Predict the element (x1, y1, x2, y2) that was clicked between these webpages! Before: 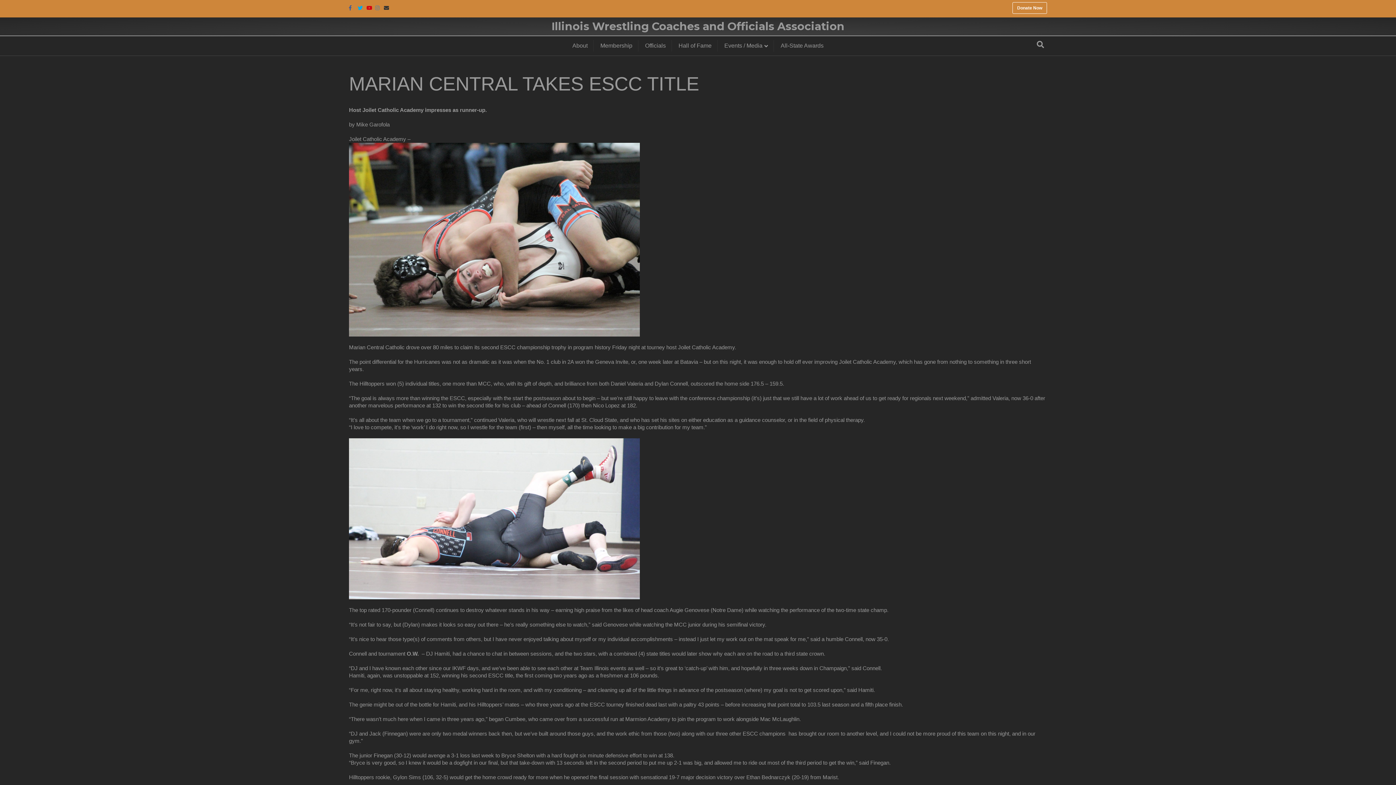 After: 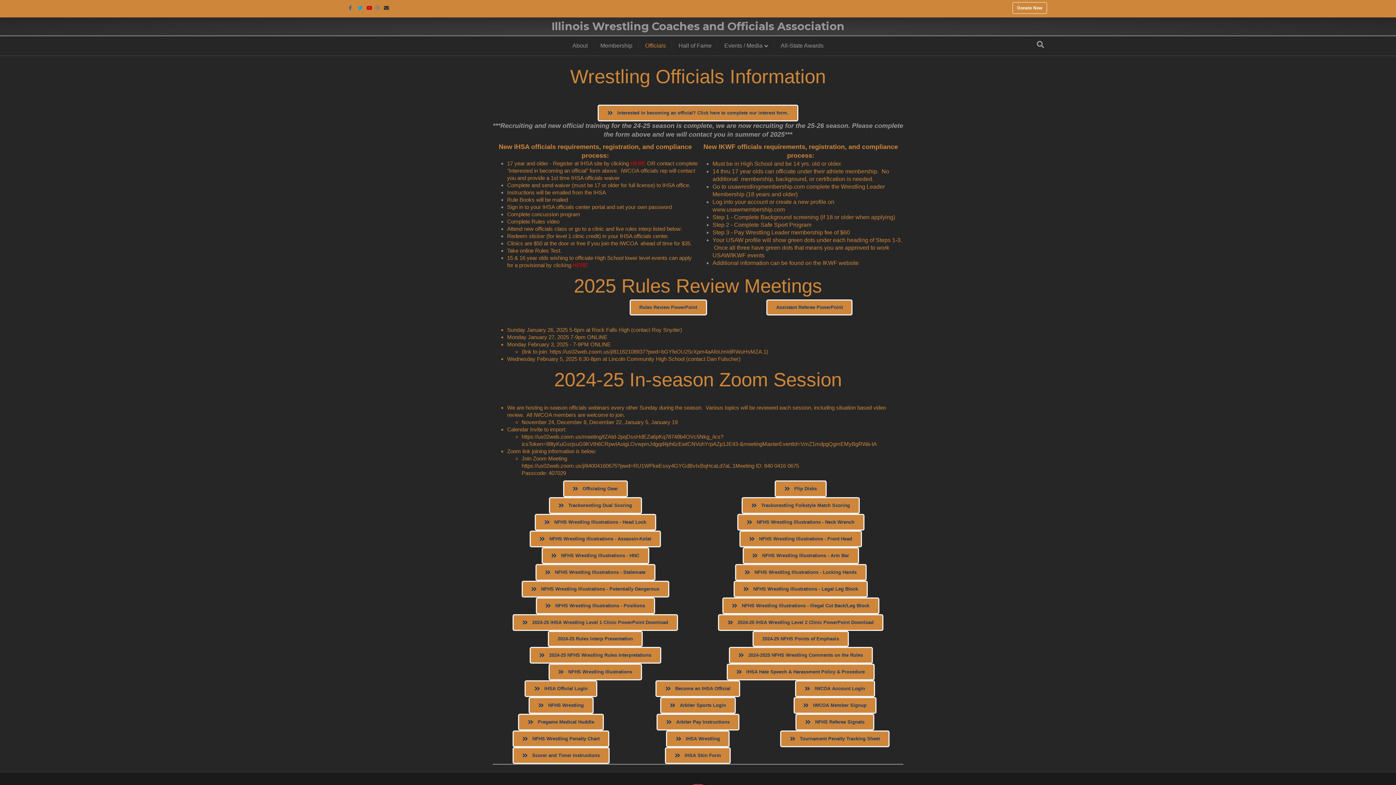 Action: bbox: (639, 40, 671, 51) label: Officials